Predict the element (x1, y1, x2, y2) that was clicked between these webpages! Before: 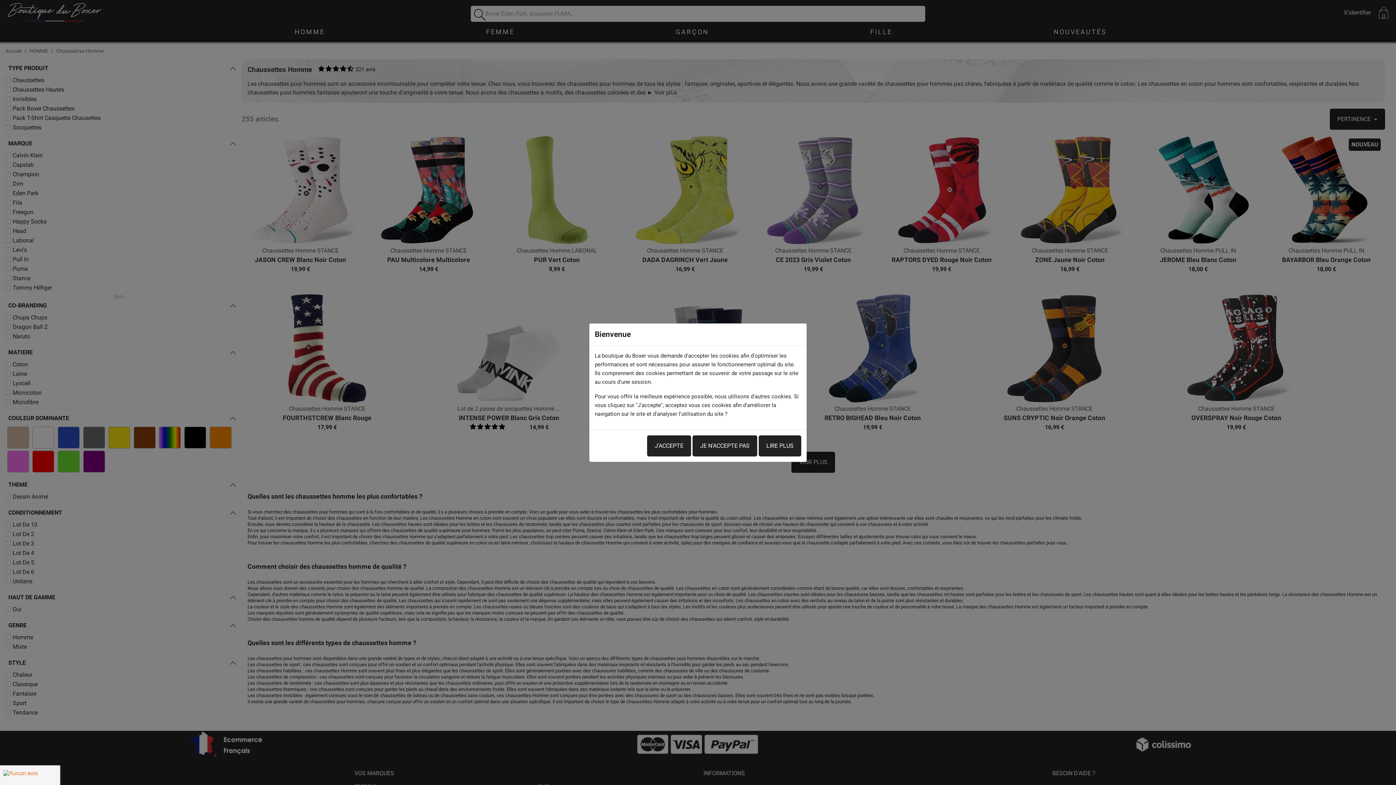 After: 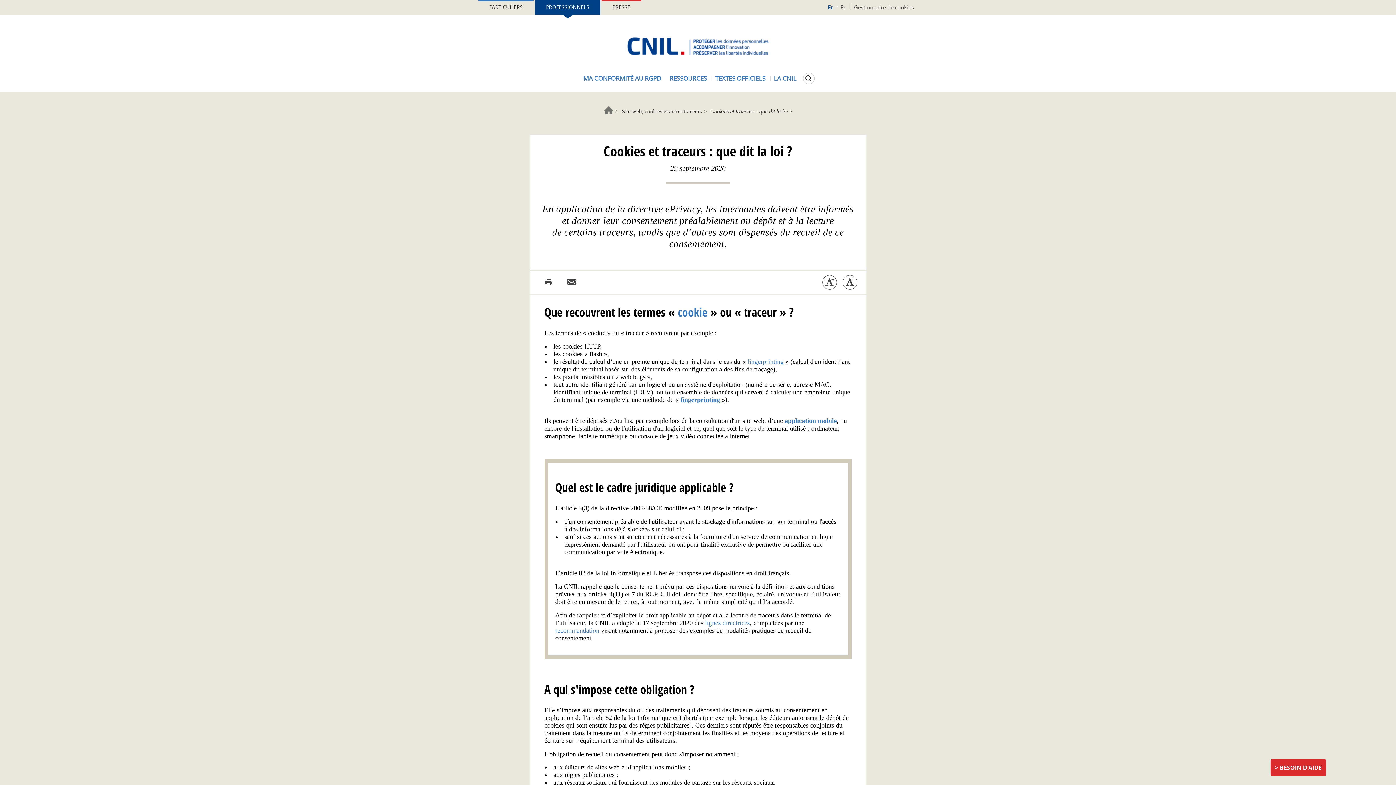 Action: label: LIRE PLUS bbox: (758, 435, 801, 456)